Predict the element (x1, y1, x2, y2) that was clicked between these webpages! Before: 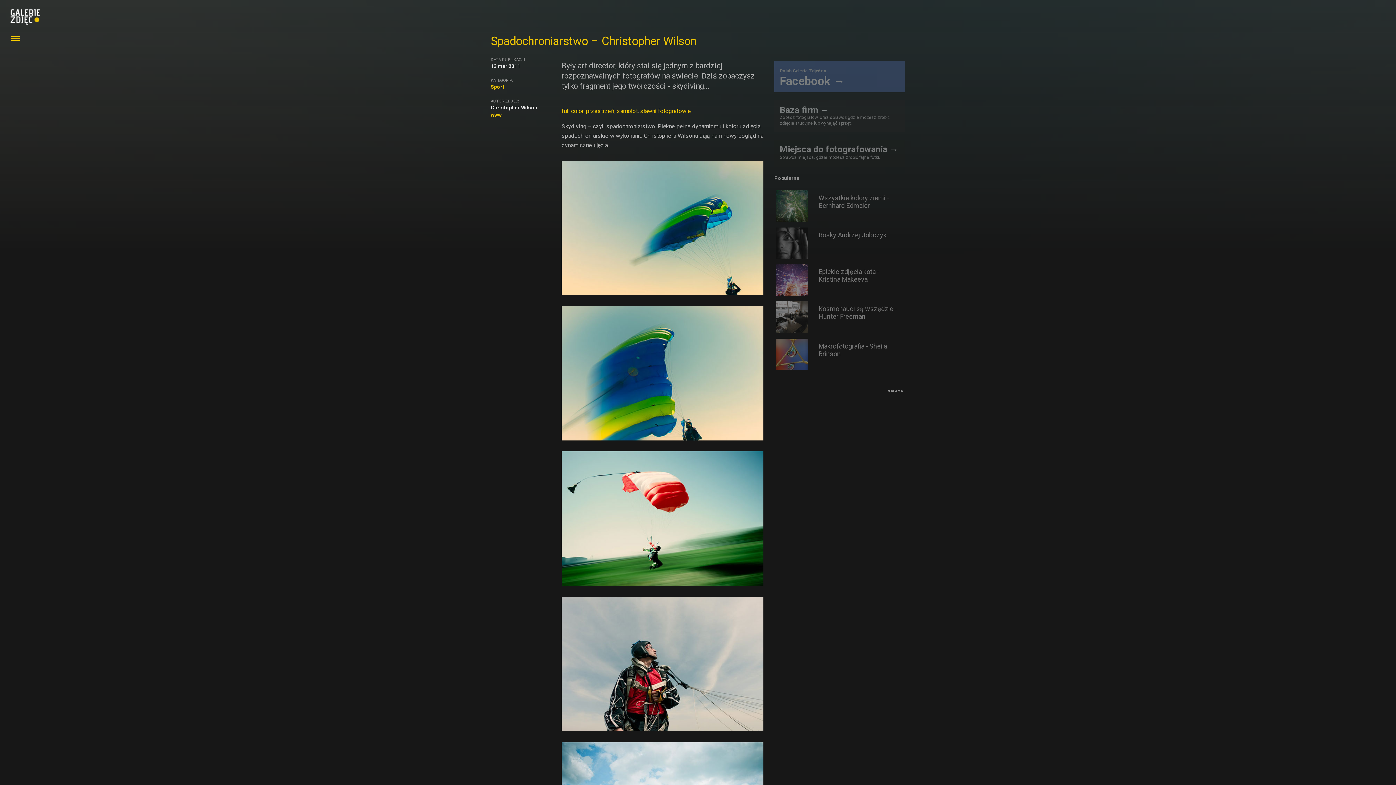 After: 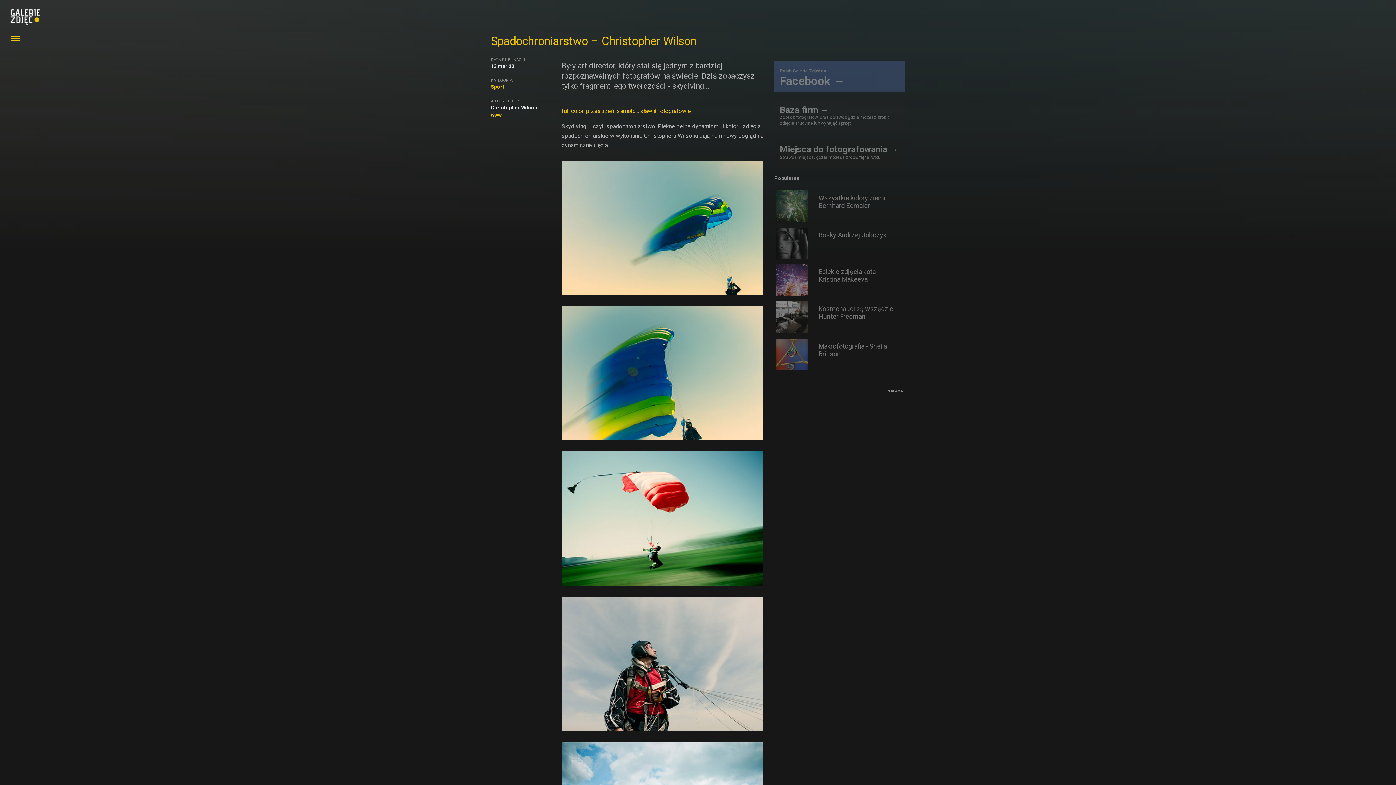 Action: label: www → bbox: (490, 112, 508, 117)